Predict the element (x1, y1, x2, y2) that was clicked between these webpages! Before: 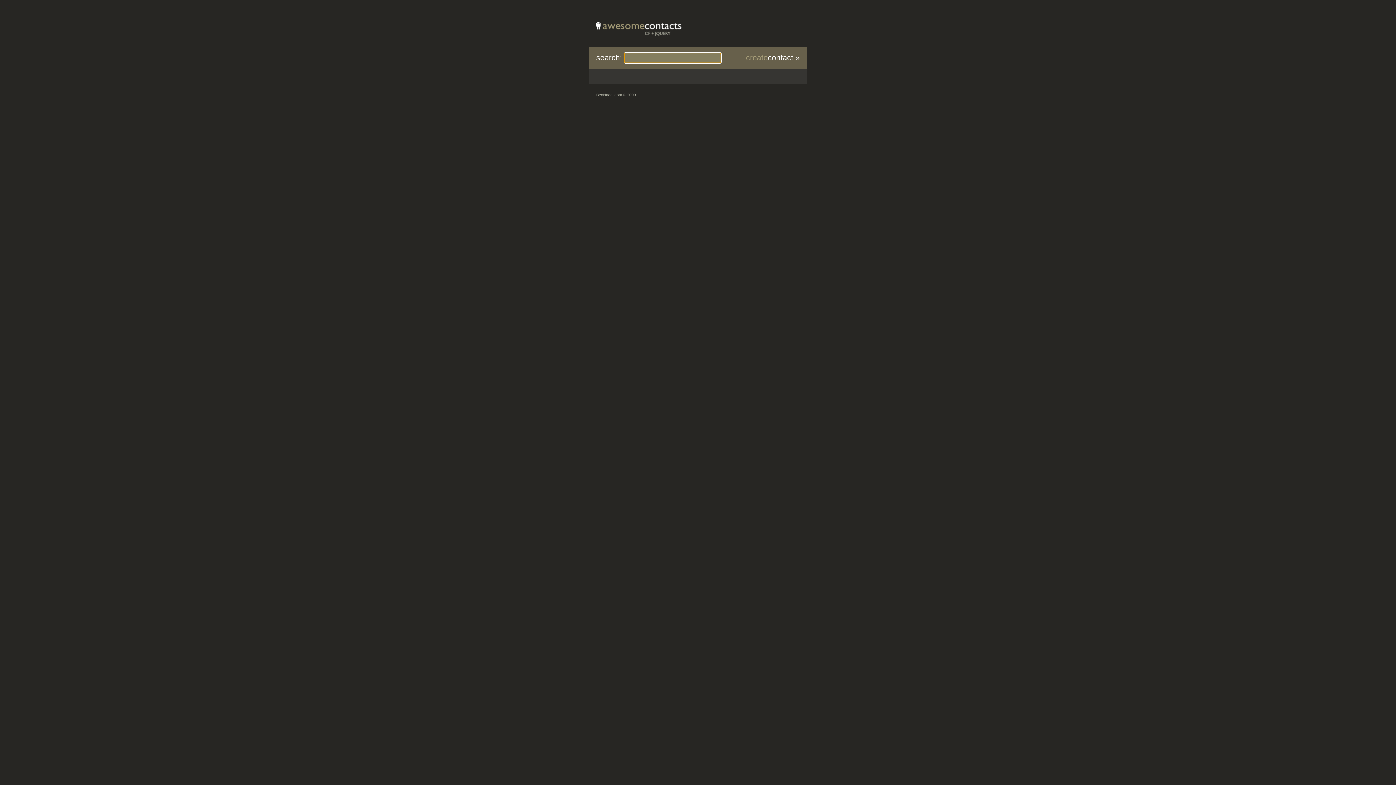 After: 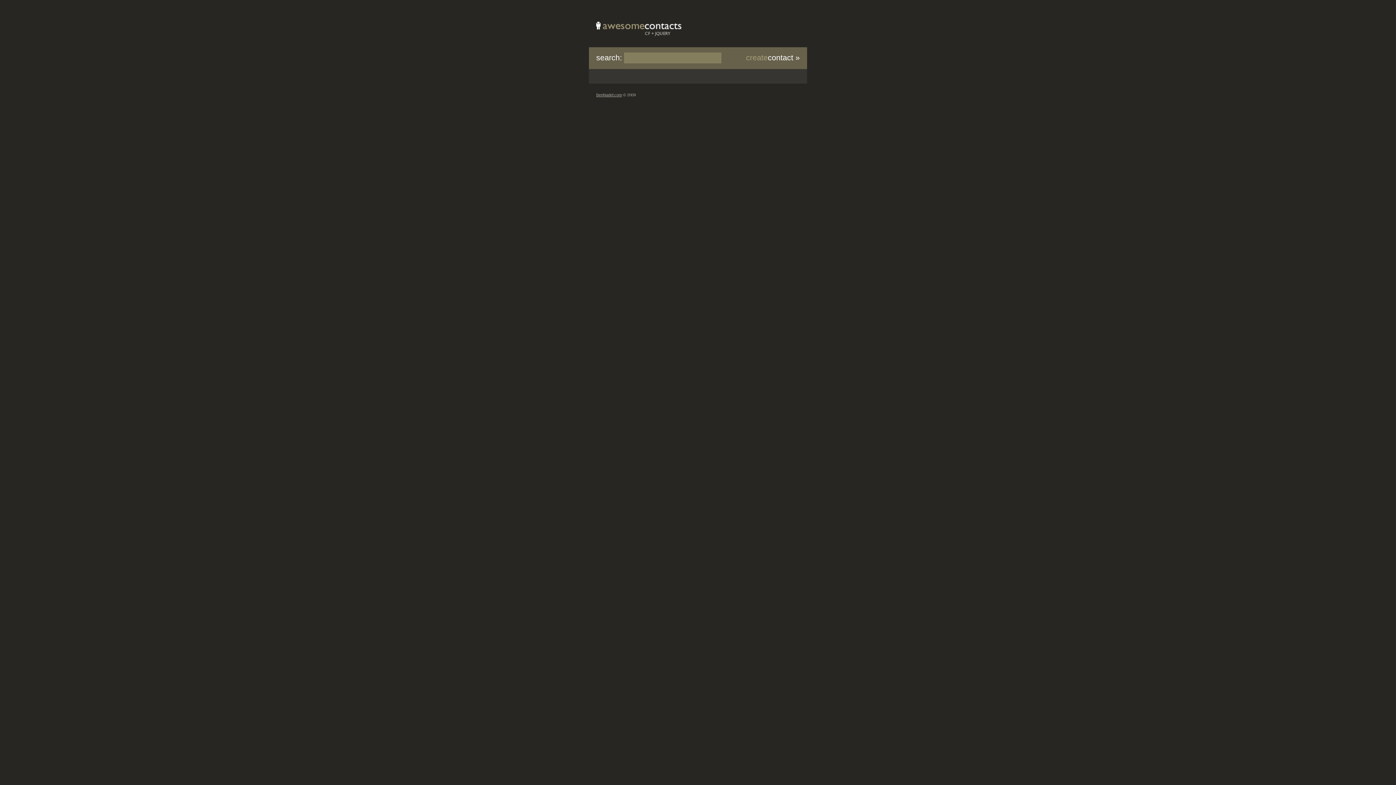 Action: label: awesome contacts : CF + jQUERY bbox: (596, 21, 681, 36)